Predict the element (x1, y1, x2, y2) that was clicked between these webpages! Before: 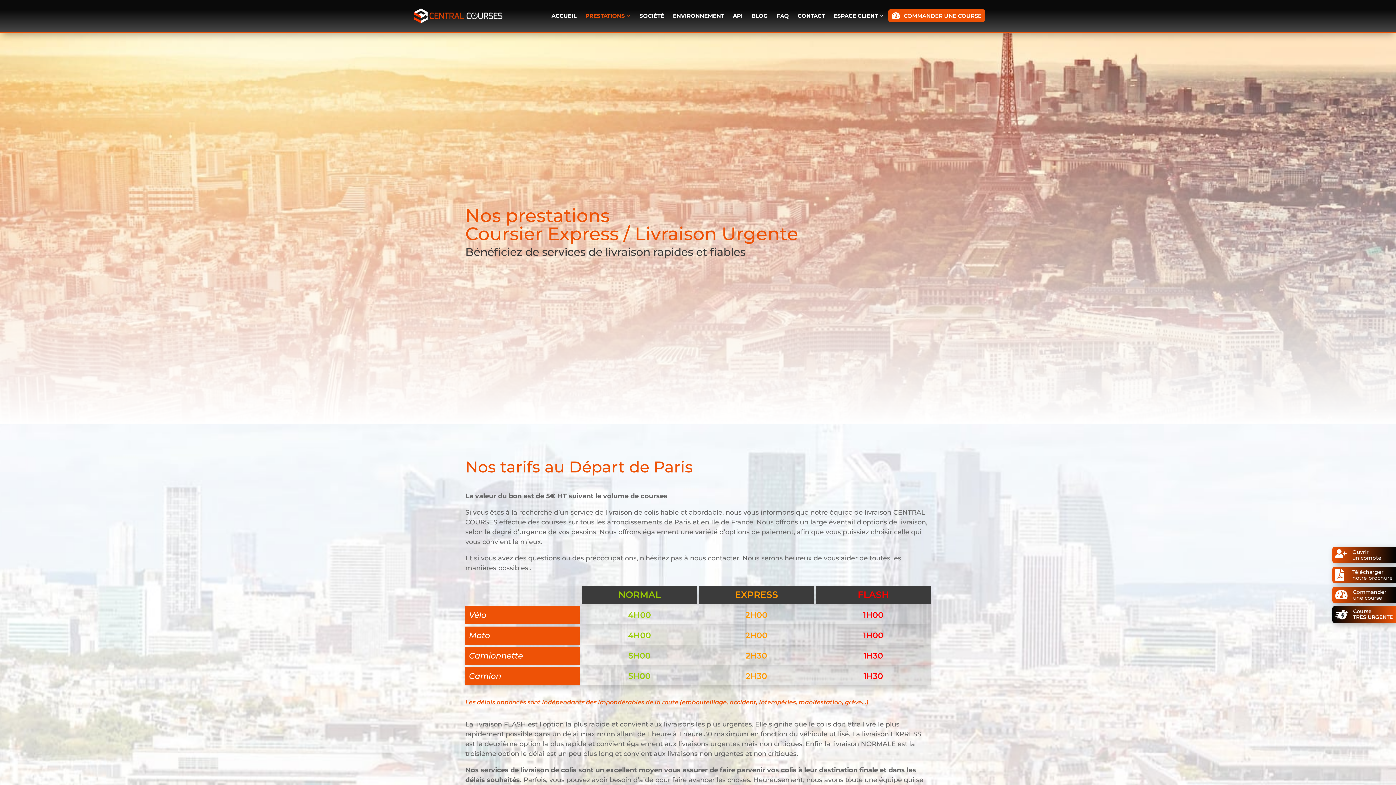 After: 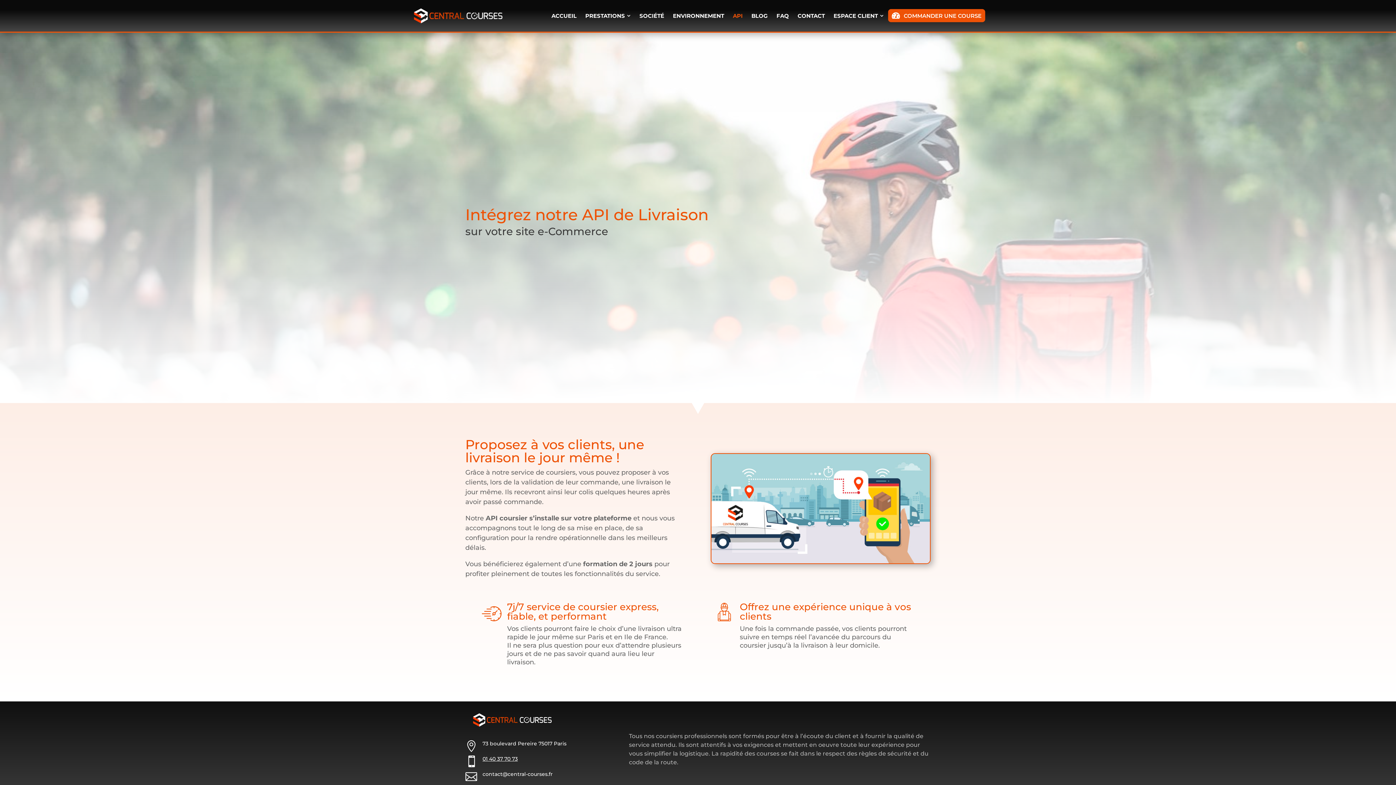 Action: label: API bbox: (728, 8, 747, 22)